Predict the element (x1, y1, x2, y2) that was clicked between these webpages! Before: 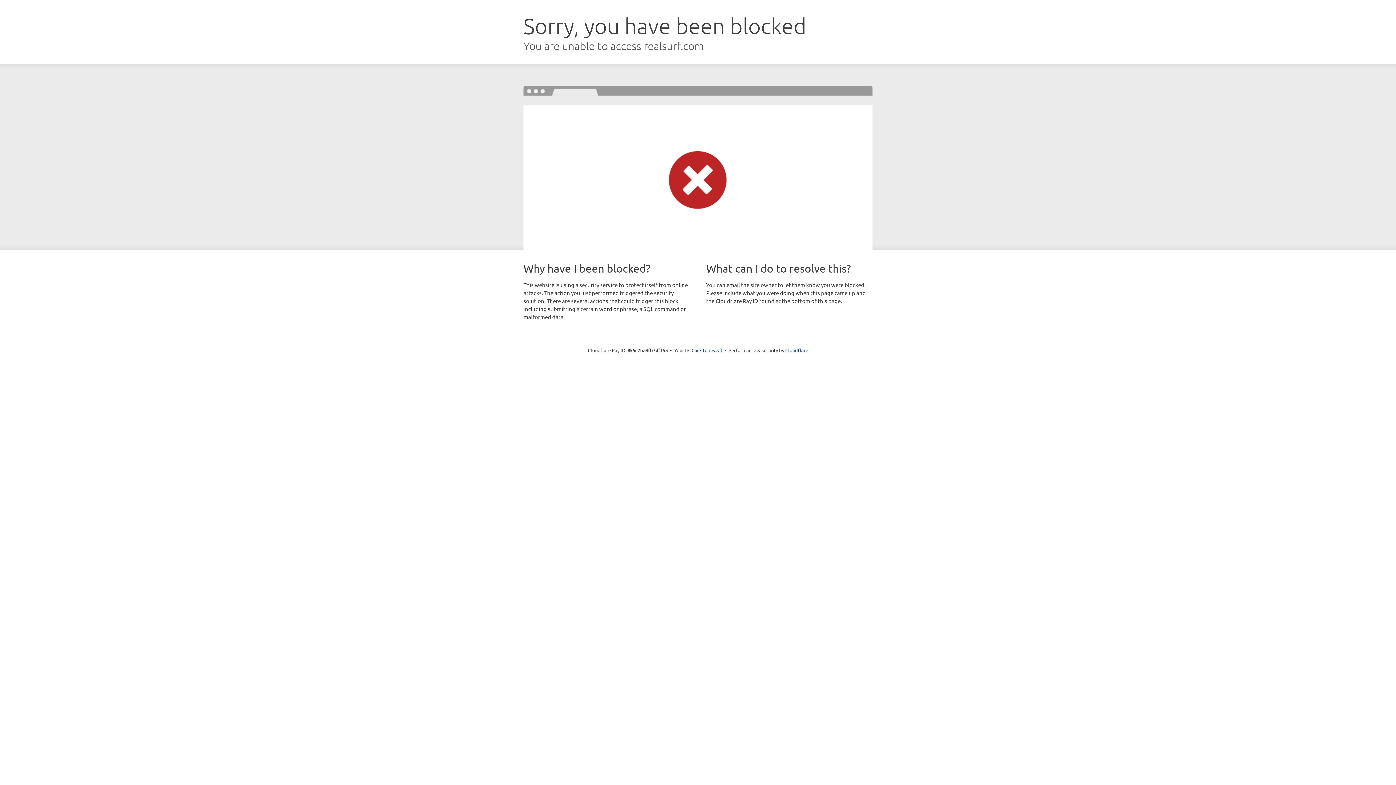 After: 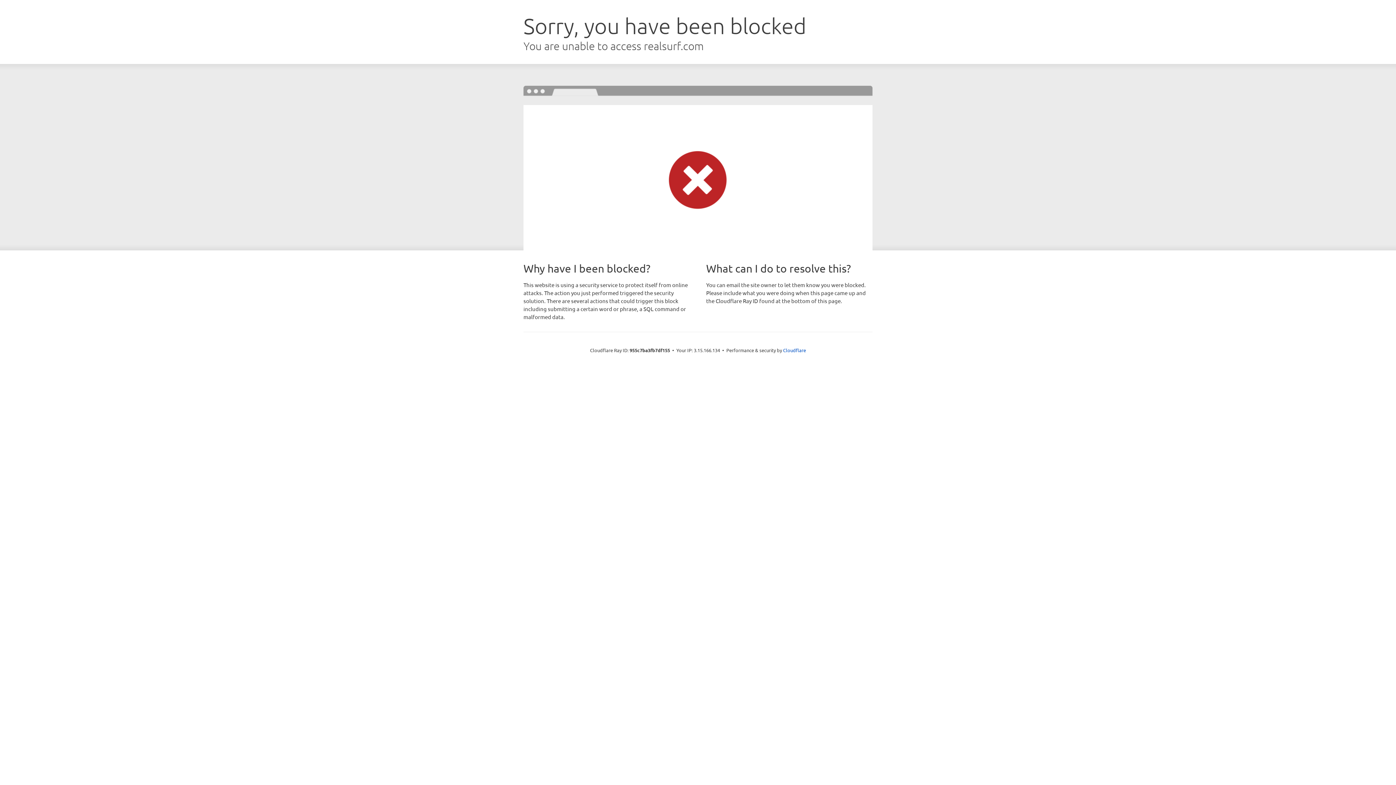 Action: bbox: (691, 346, 722, 353) label: Click to reveal